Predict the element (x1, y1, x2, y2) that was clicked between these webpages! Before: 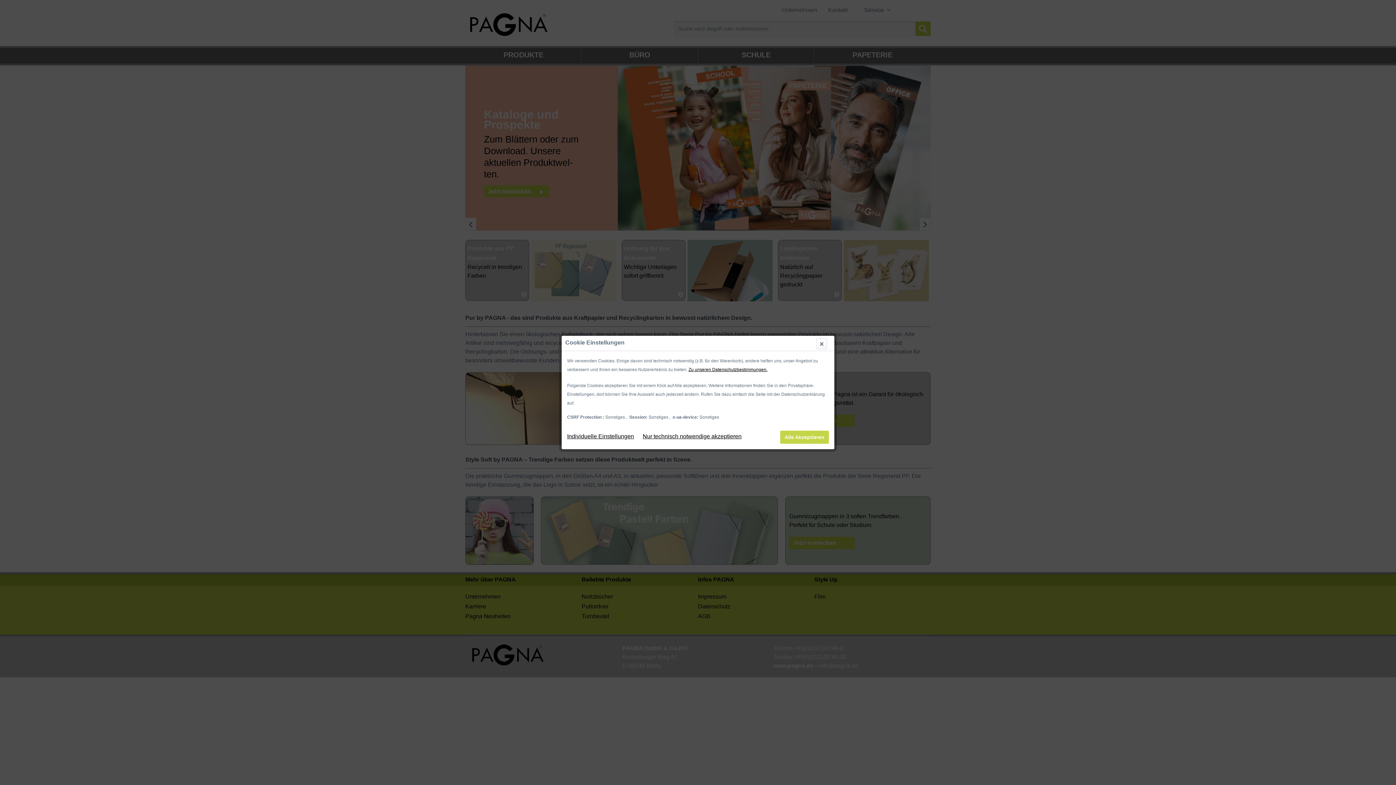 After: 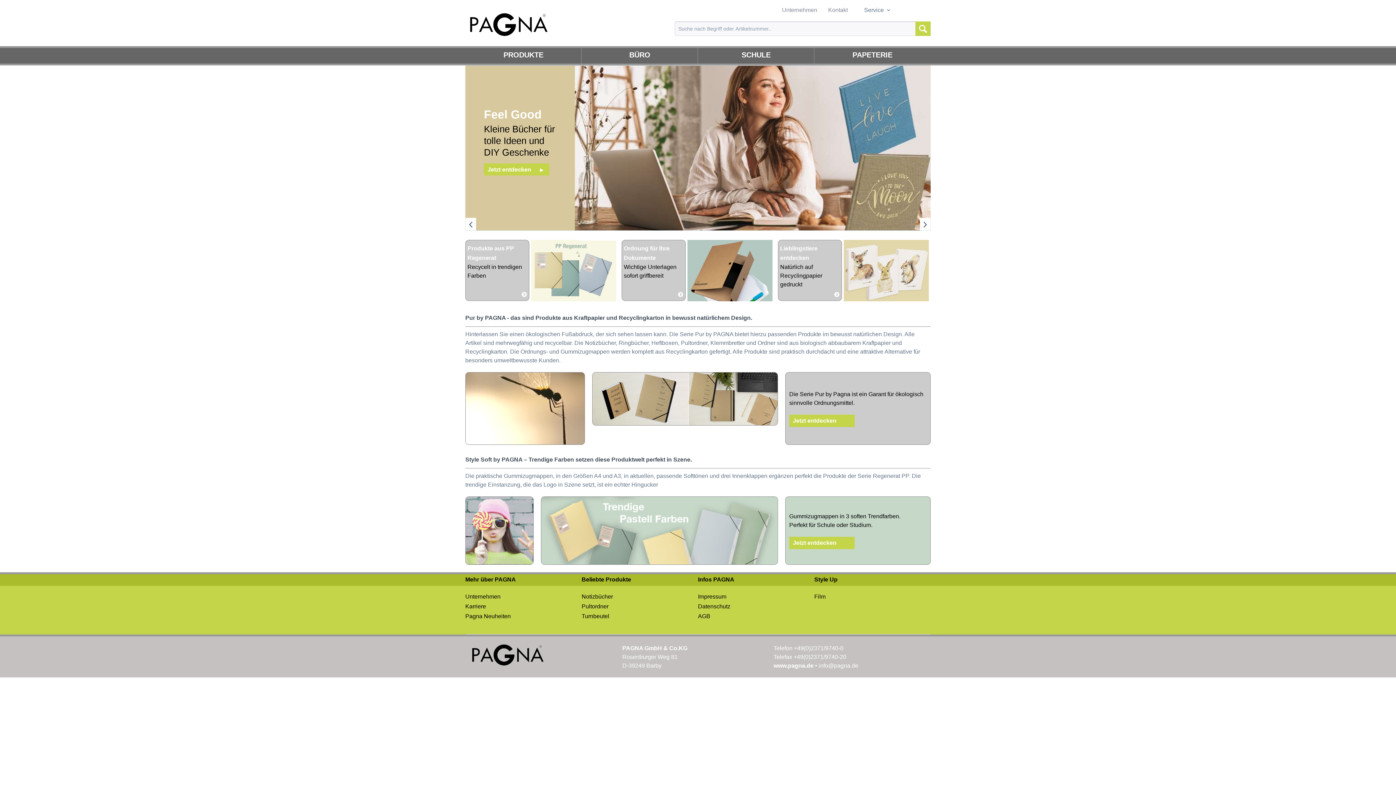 Action: bbox: (780, 430, 829, 444) label: Alle Akzeptieren